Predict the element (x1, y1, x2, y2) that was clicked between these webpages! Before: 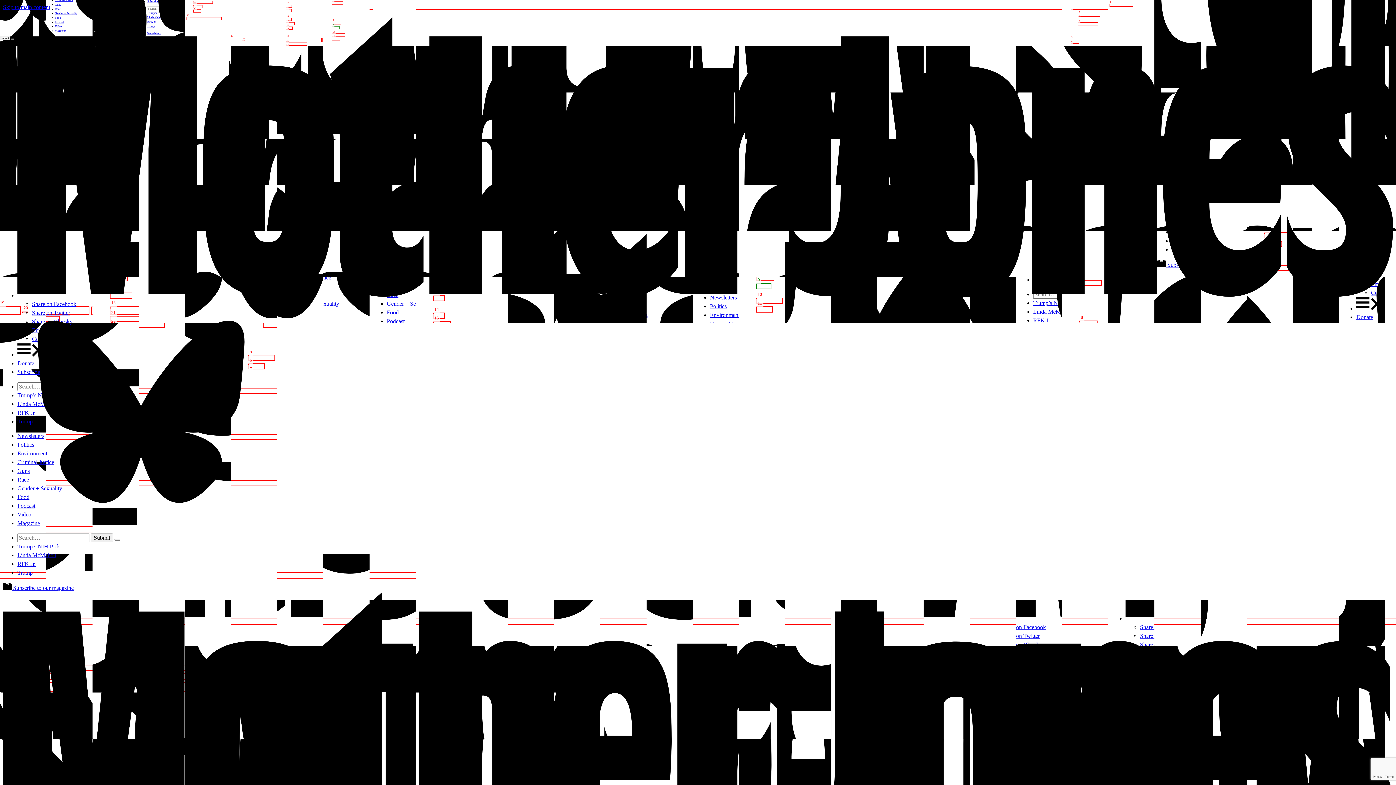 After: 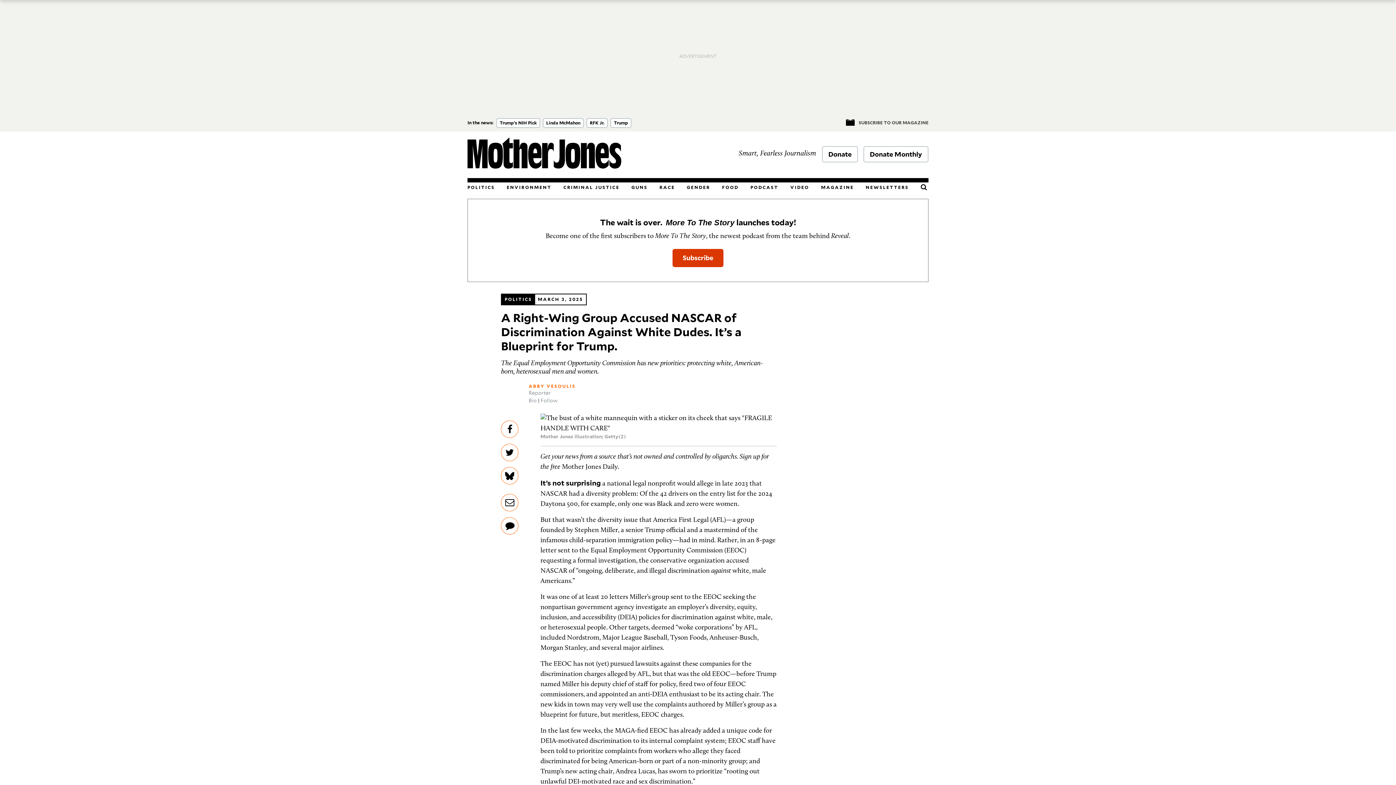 Action: bbox: (17, 418, 32, 424) label: Trump